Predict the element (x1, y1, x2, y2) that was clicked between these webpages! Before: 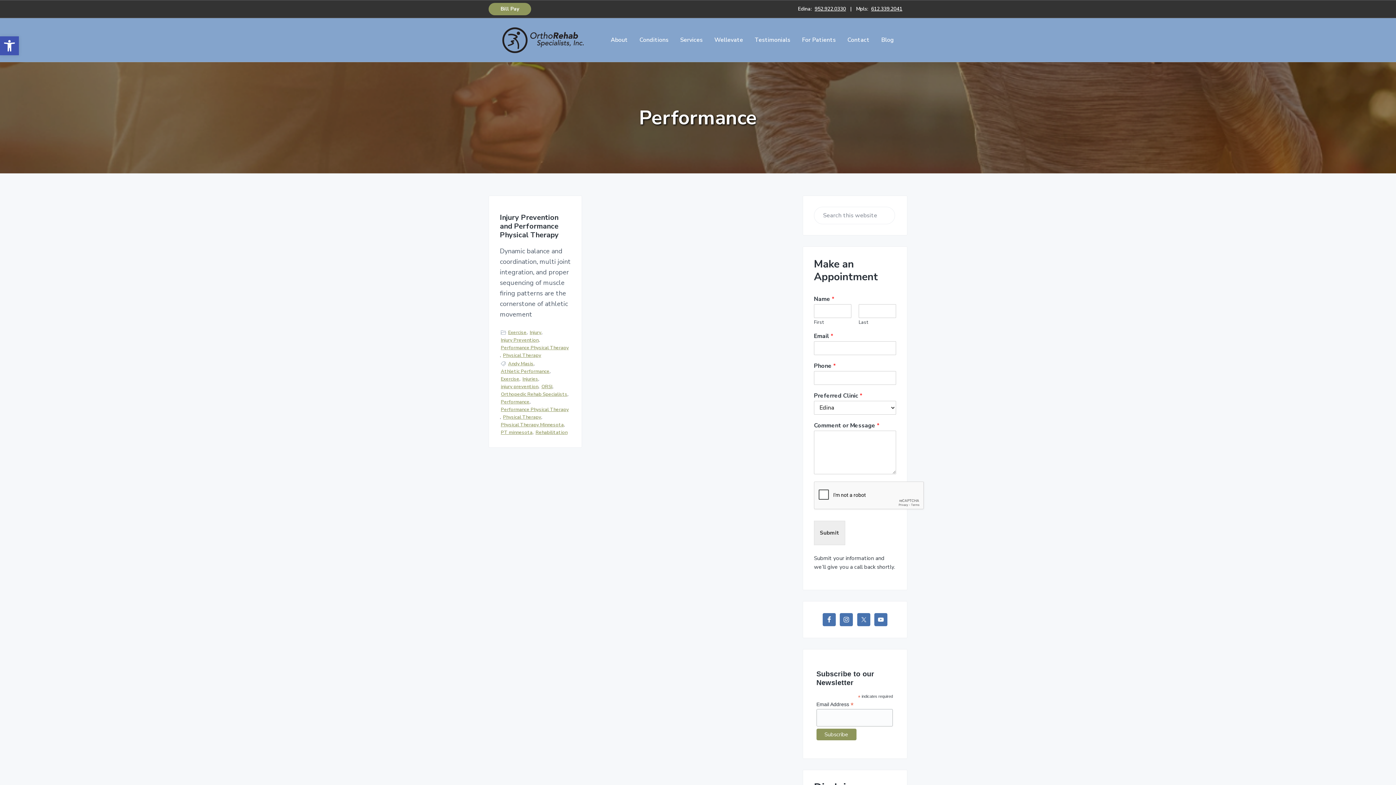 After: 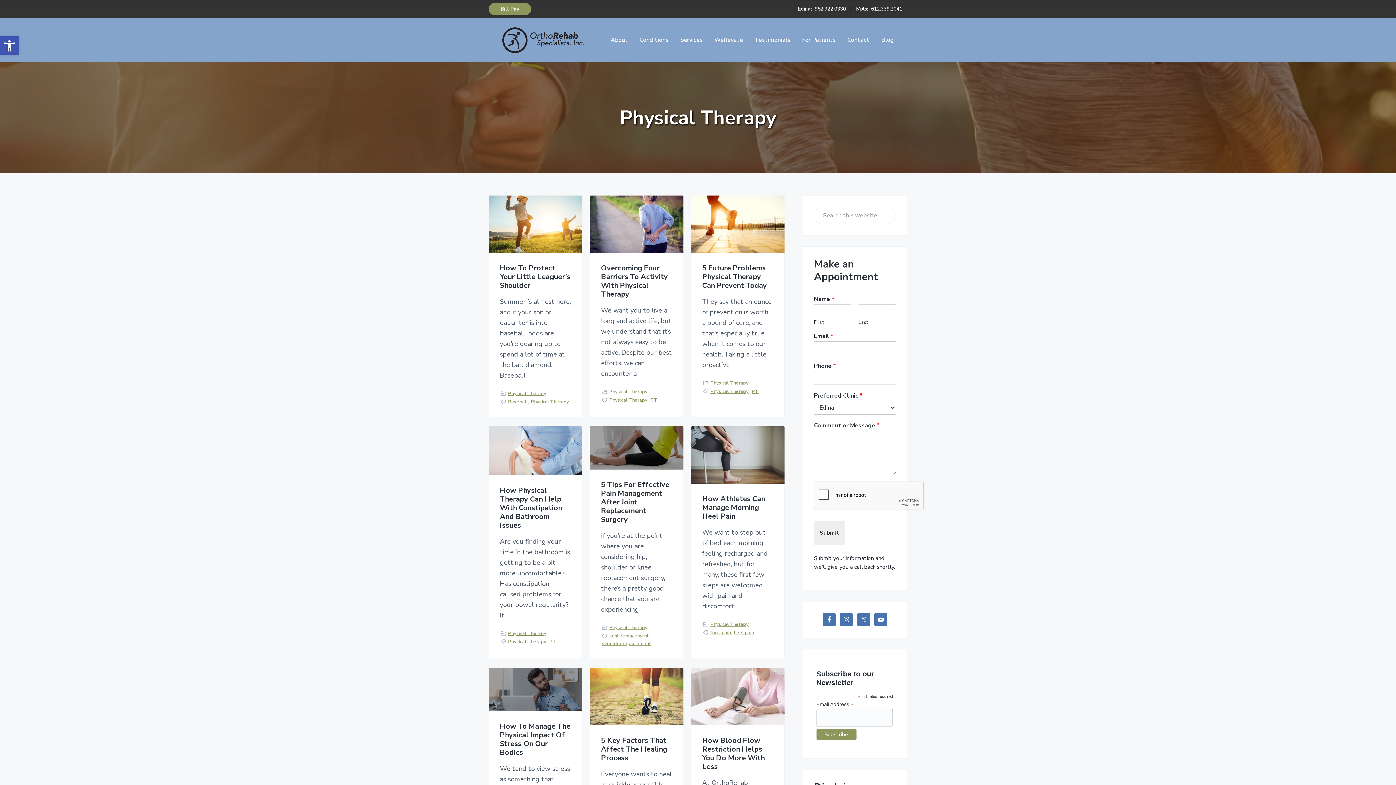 Action: bbox: (503, 351, 541, 359) label: Physical Therapy